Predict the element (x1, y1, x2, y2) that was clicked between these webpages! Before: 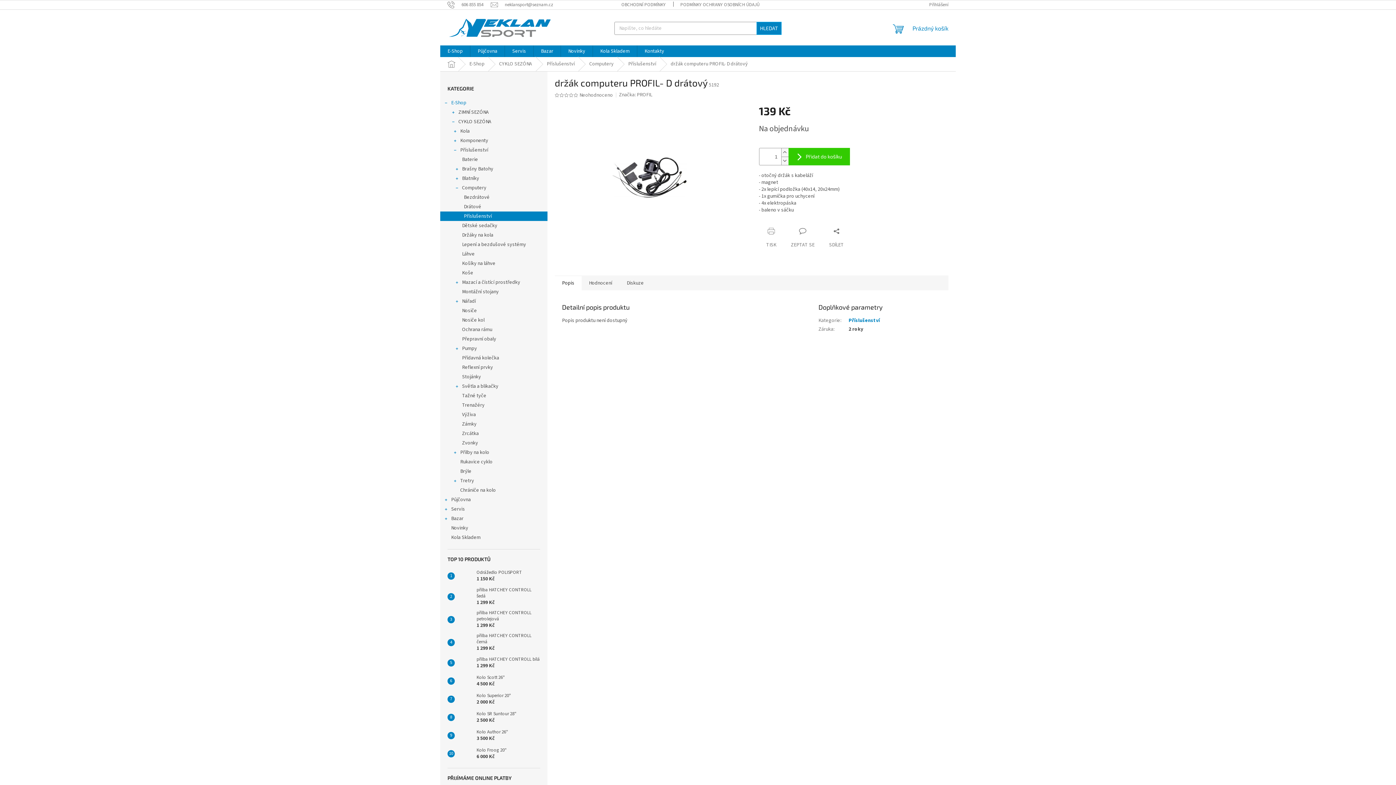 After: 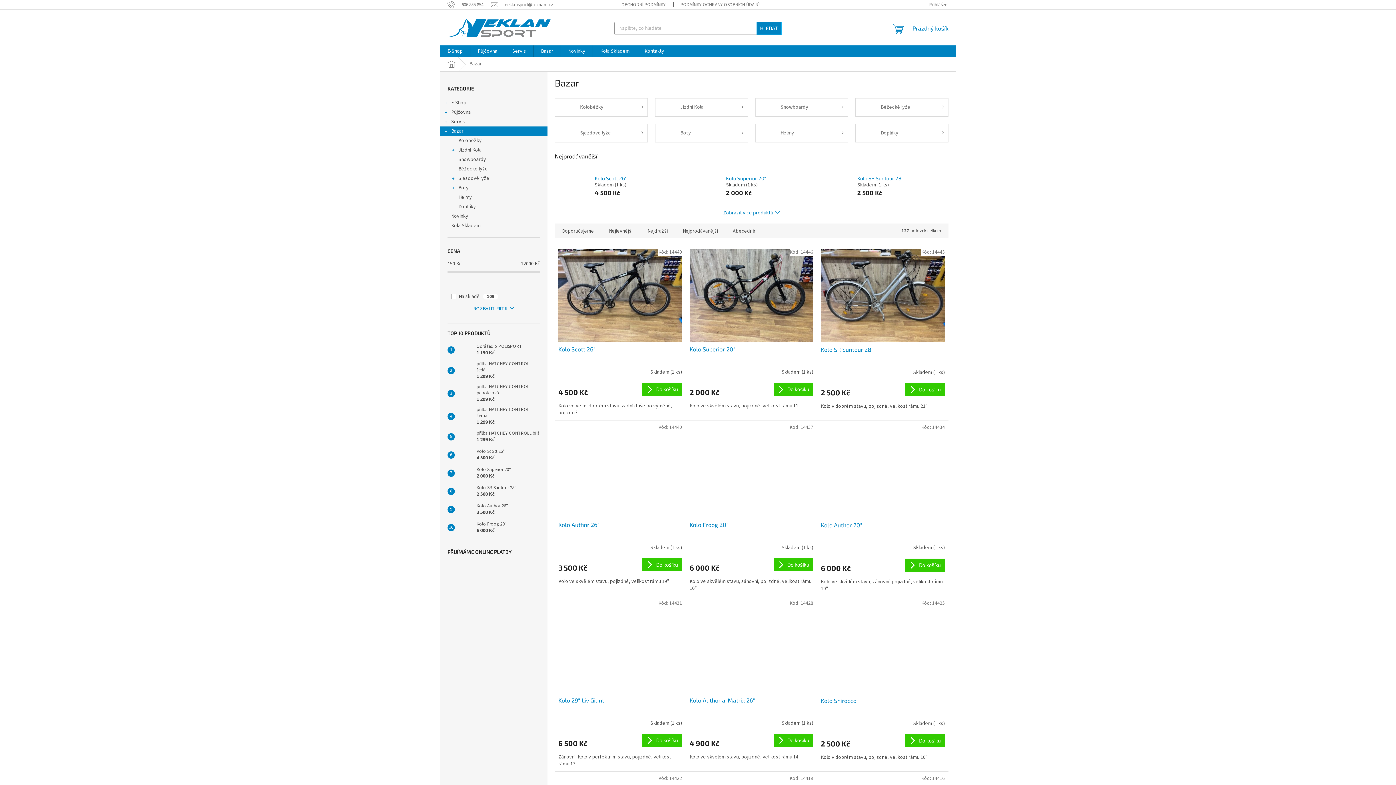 Action: label: Bazar bbox: (533, 45, 560, 57)